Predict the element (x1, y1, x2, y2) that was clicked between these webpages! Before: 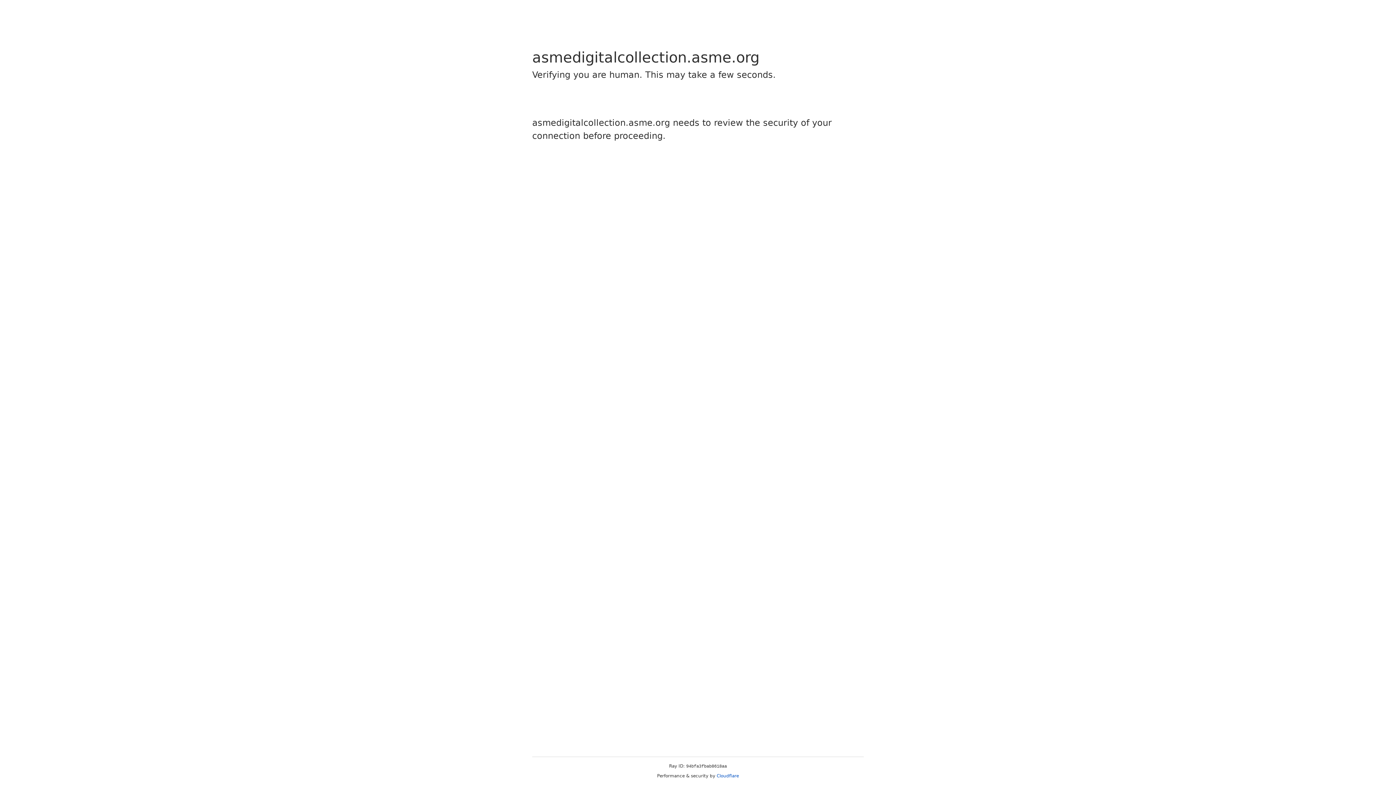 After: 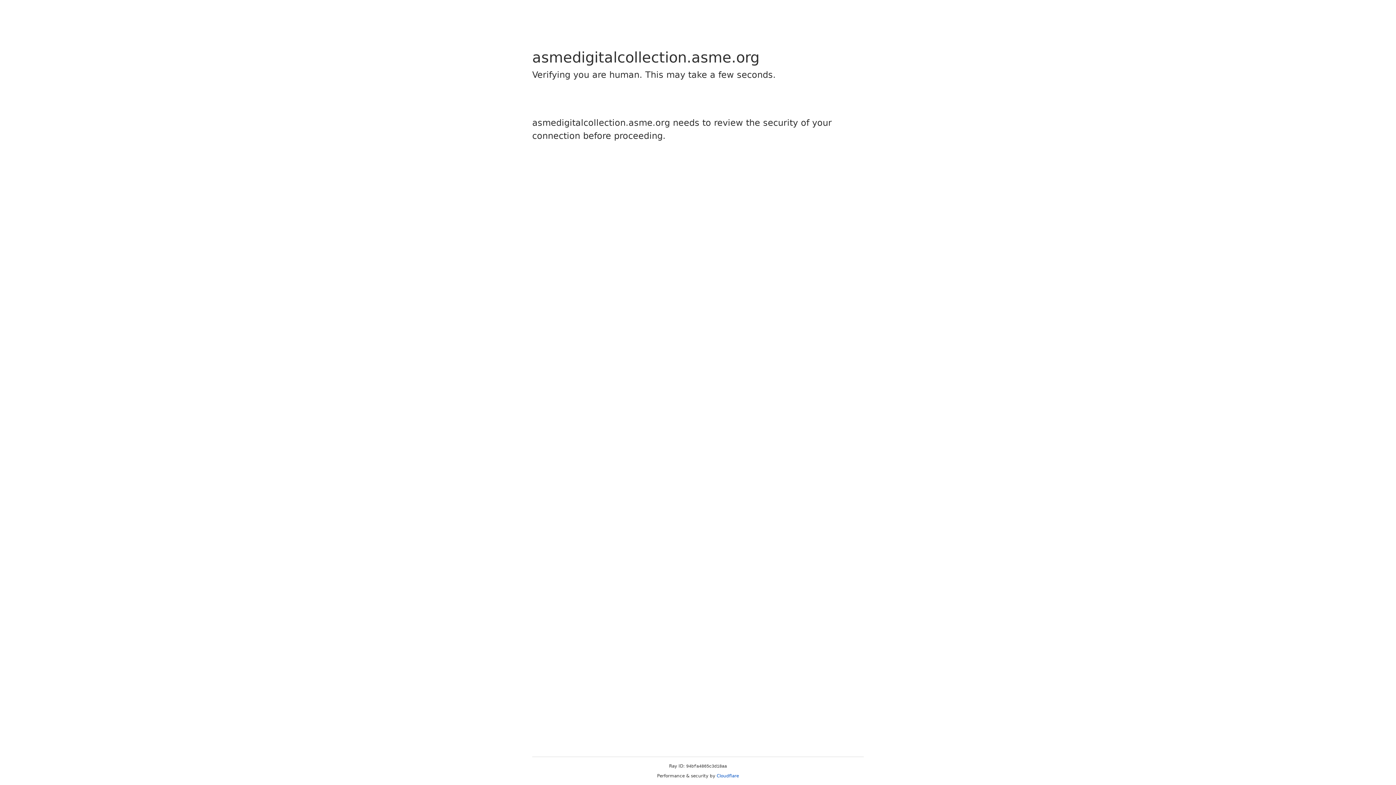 Action: bbox: (716, 773, 739, 778) label: Cloudflare